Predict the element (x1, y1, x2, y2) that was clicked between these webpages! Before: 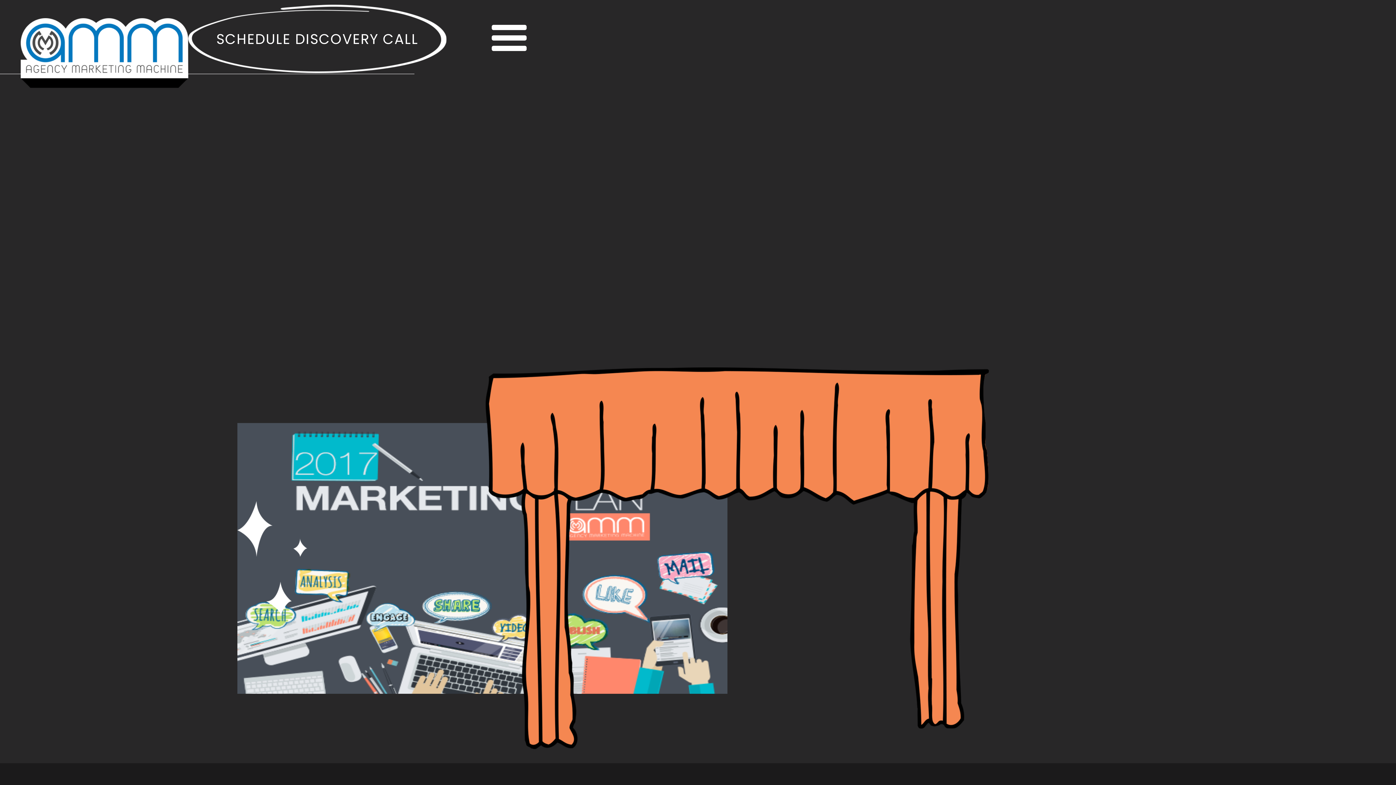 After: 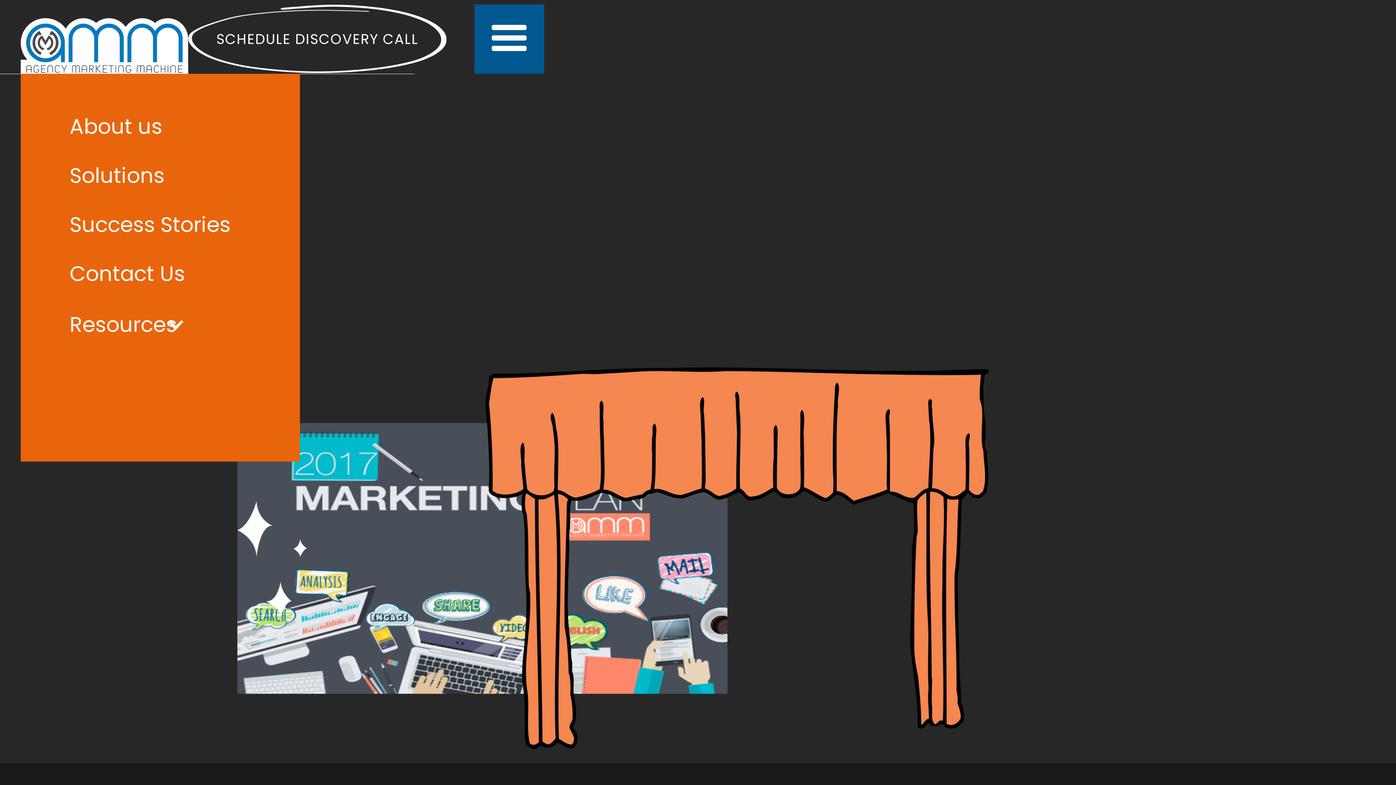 Action: label: menu bbox: (474, 4, 544, 73)